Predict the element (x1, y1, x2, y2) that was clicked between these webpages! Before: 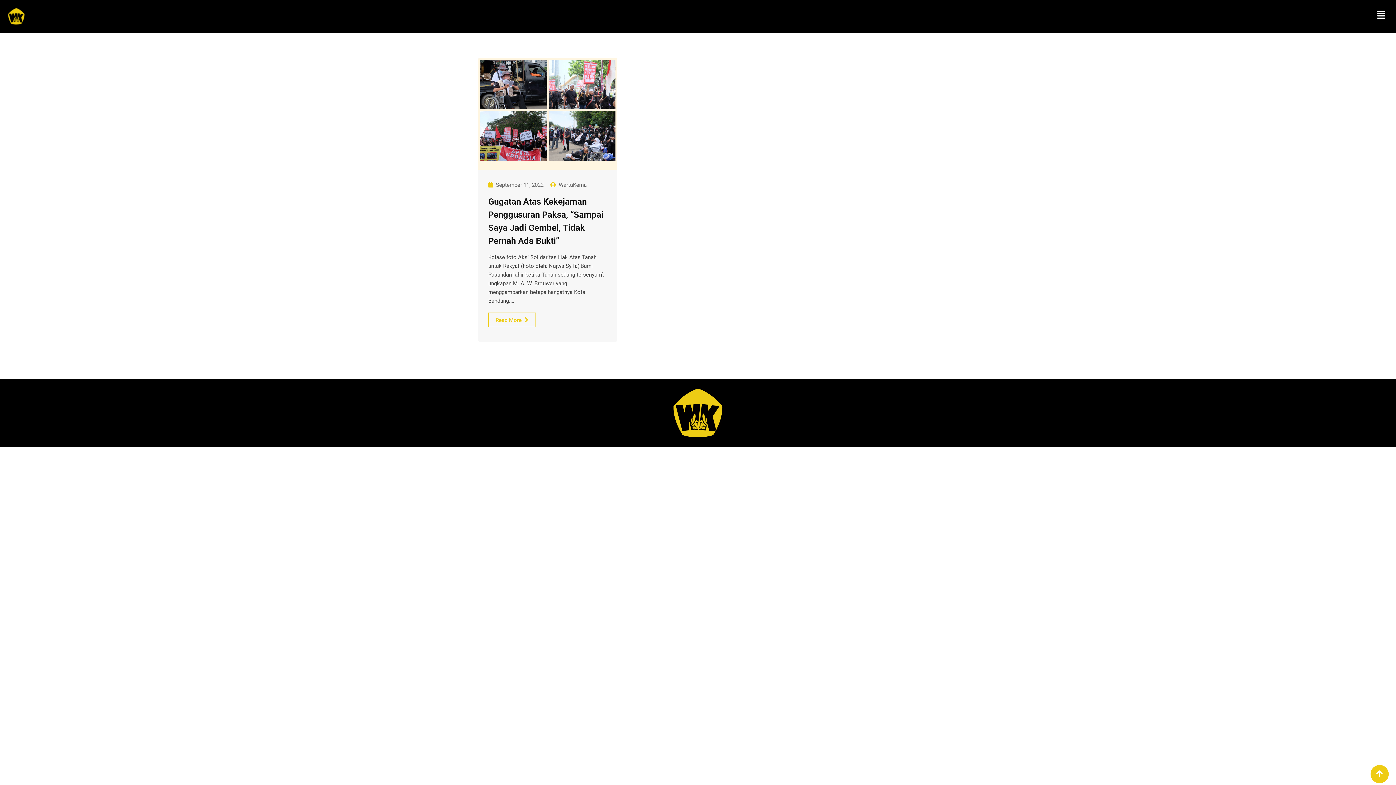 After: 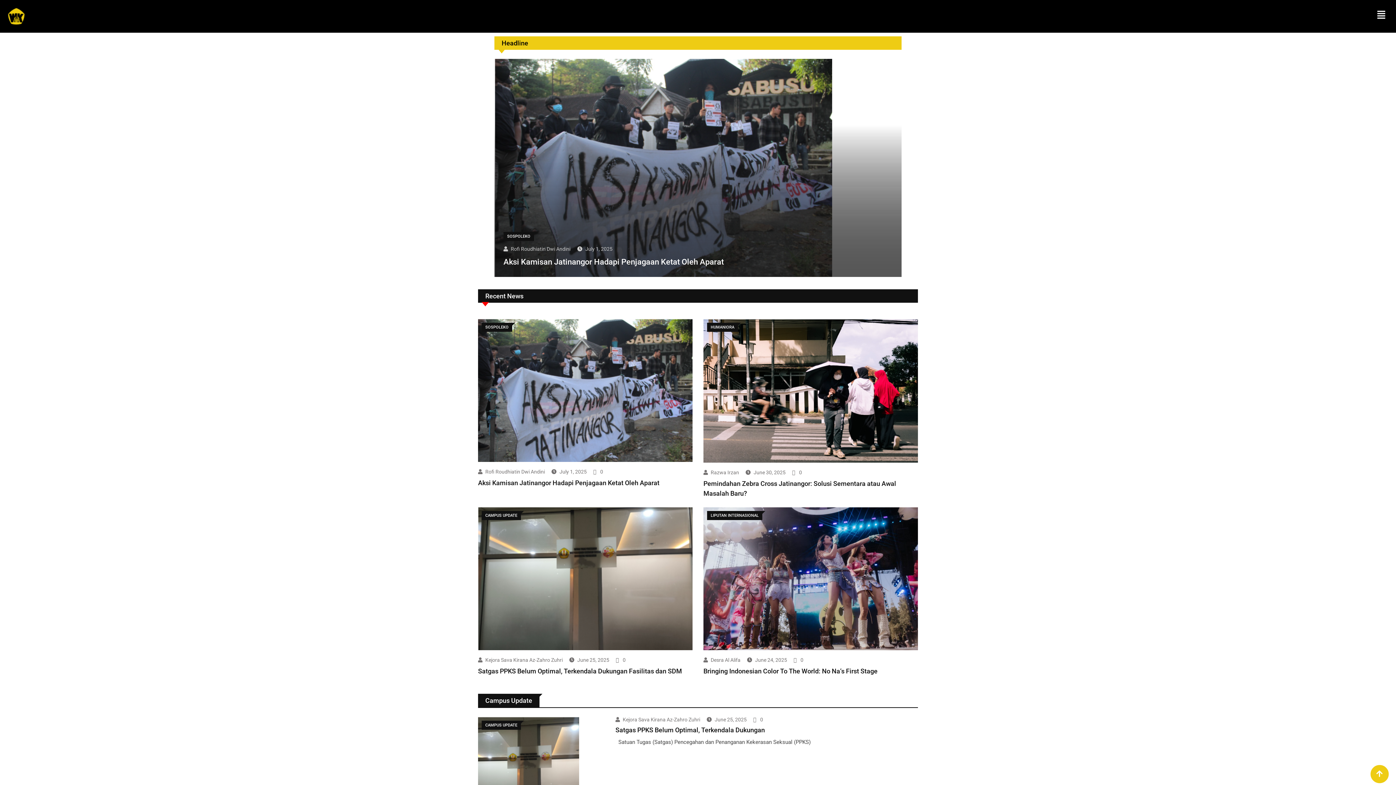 Action: bbox: (7, 7, 25, 25)